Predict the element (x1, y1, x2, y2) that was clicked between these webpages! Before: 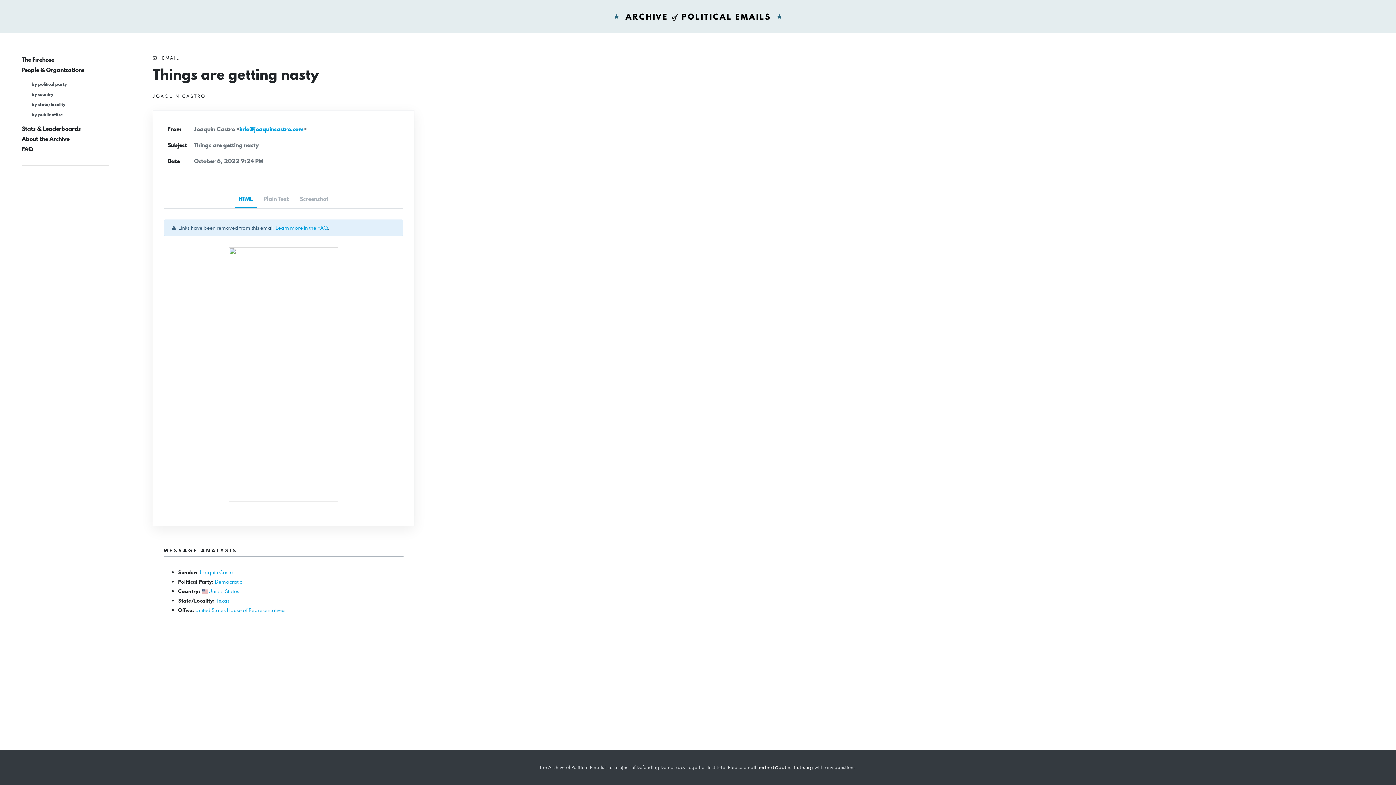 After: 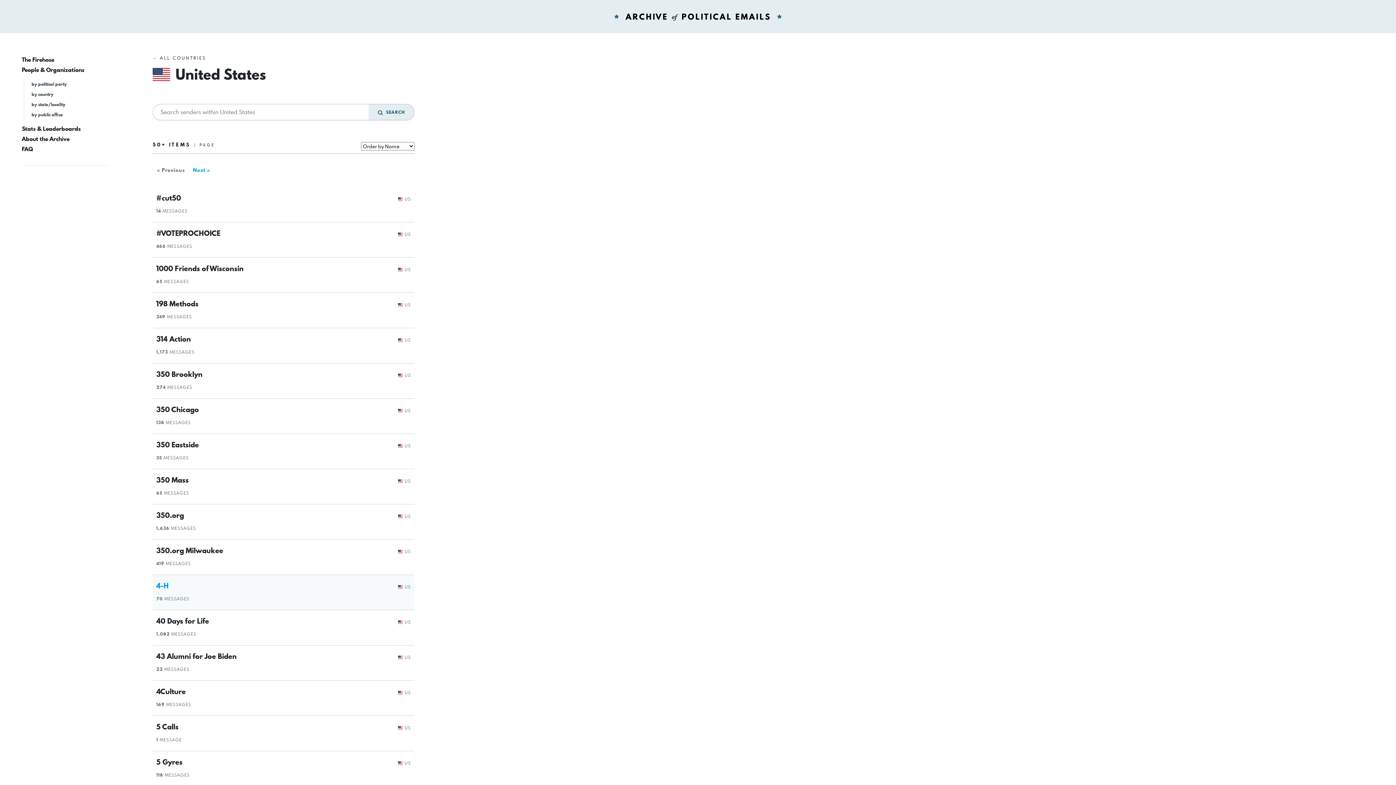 Action: bbox: (208, 587, 239, 594) label: United States